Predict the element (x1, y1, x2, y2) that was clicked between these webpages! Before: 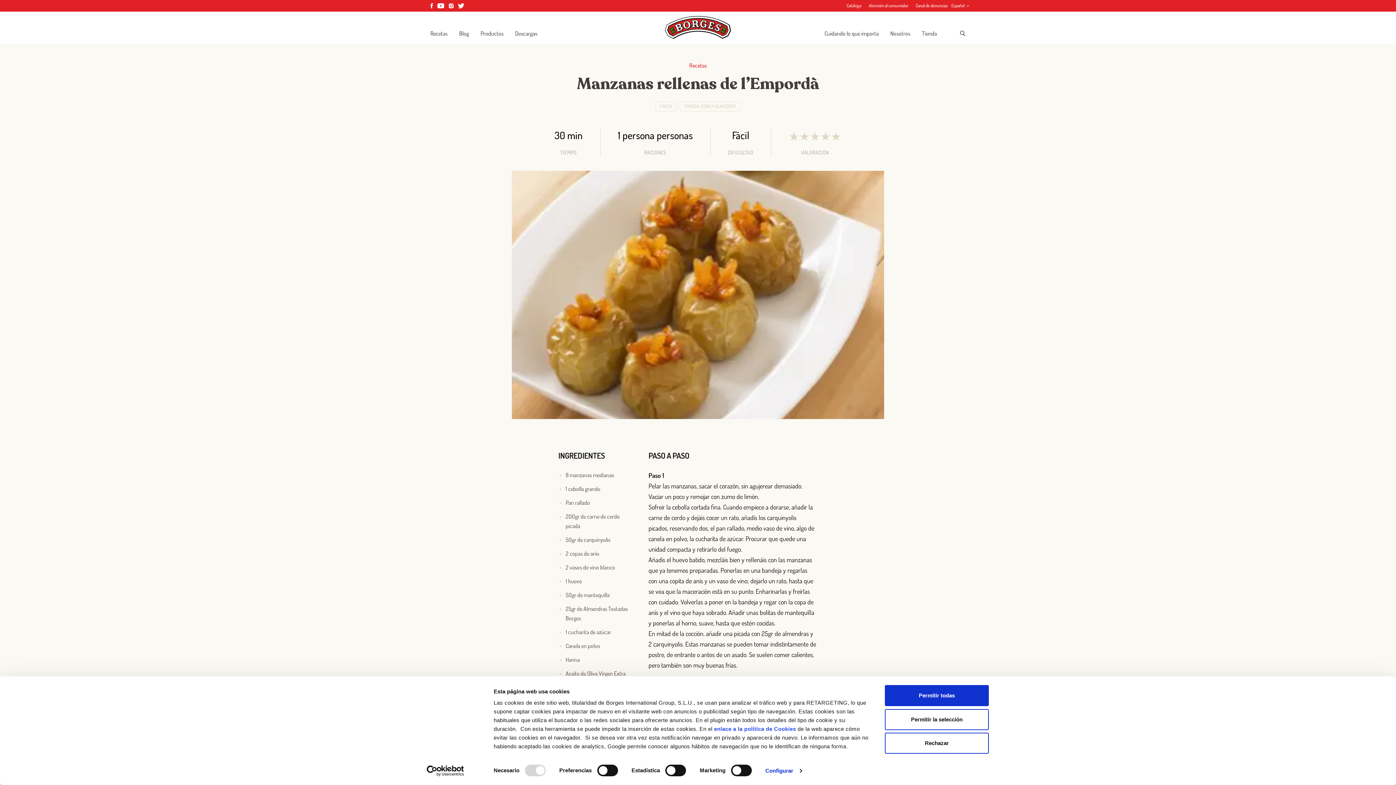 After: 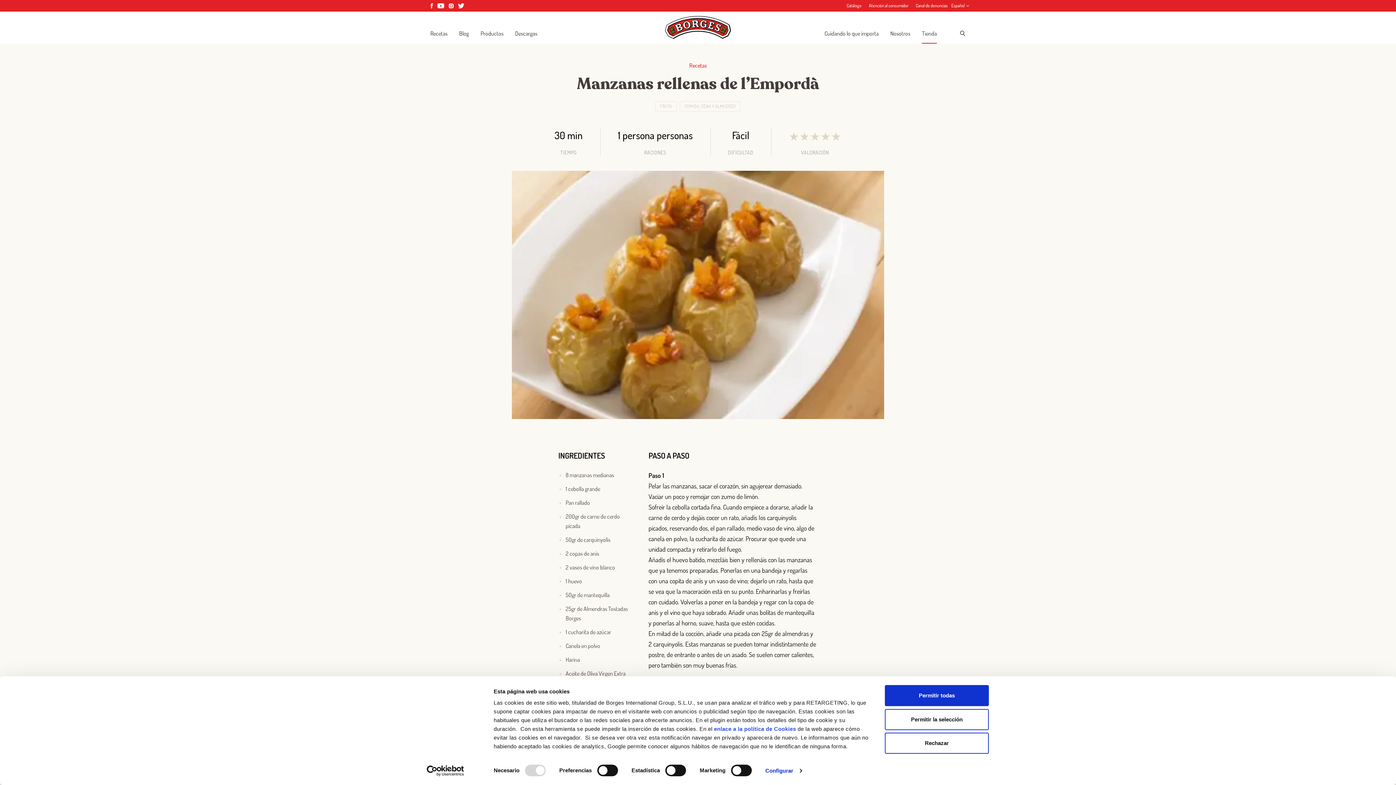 Action: label: Tienda bbox: (922, 29, 937, 37)